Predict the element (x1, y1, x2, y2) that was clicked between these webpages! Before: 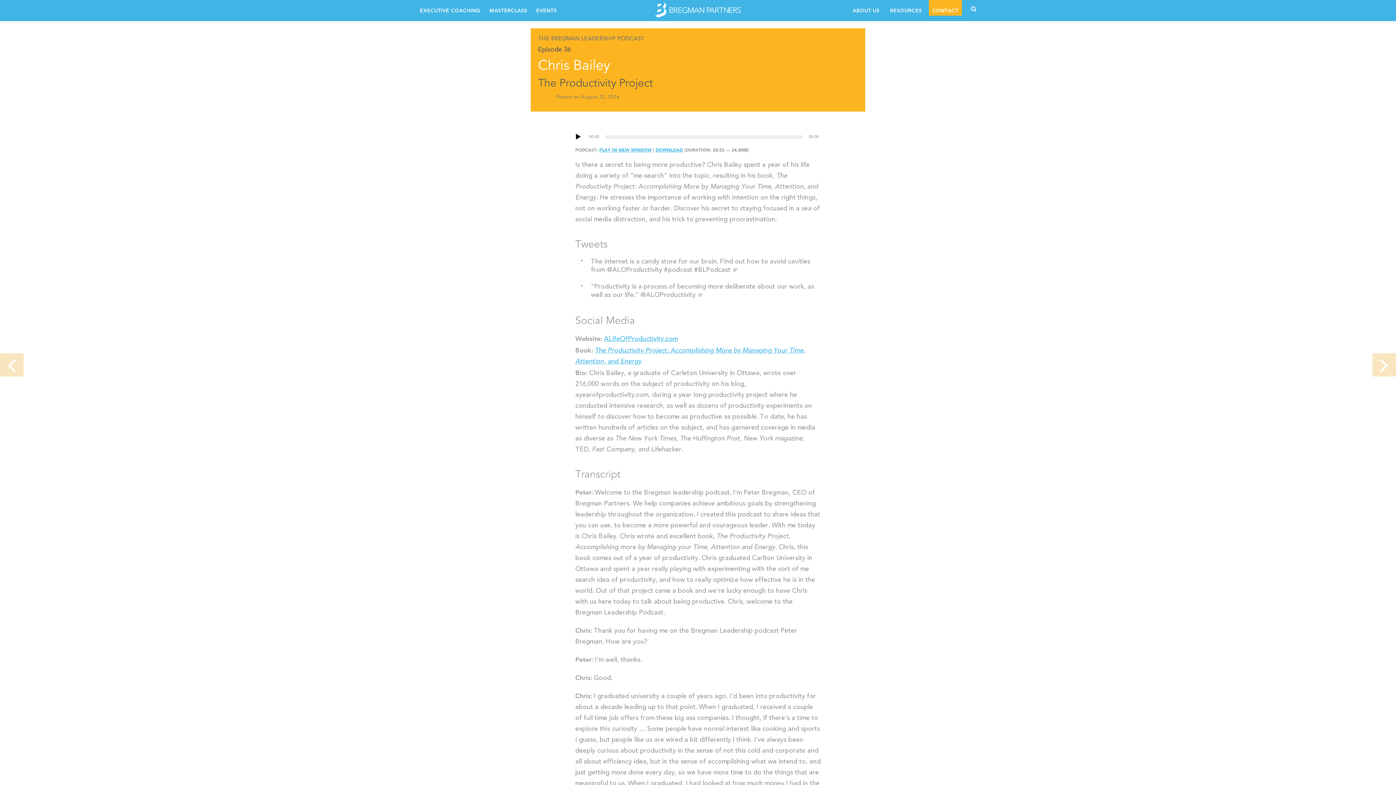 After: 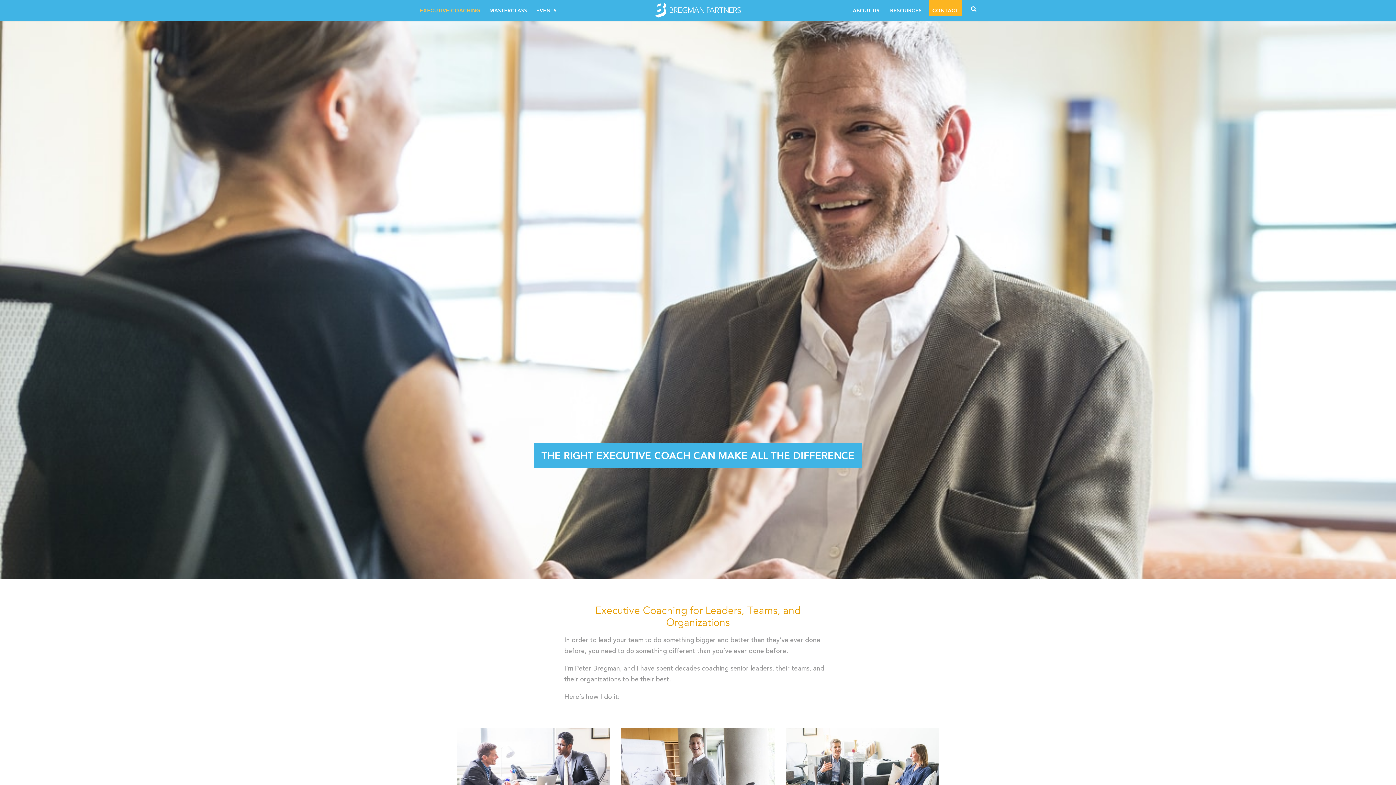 Action: bbox: (416, 0, 484, 15) label: EXECUTIVE COACHING